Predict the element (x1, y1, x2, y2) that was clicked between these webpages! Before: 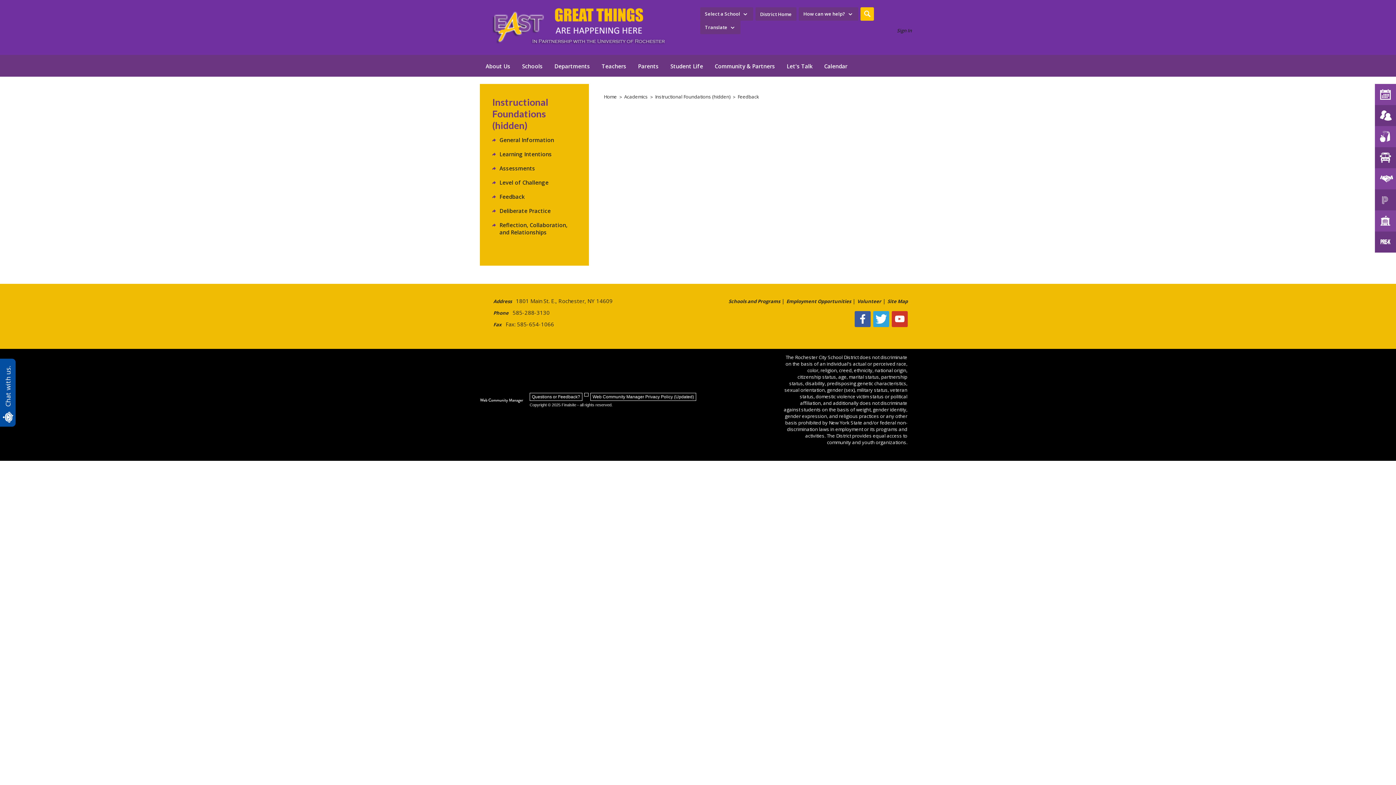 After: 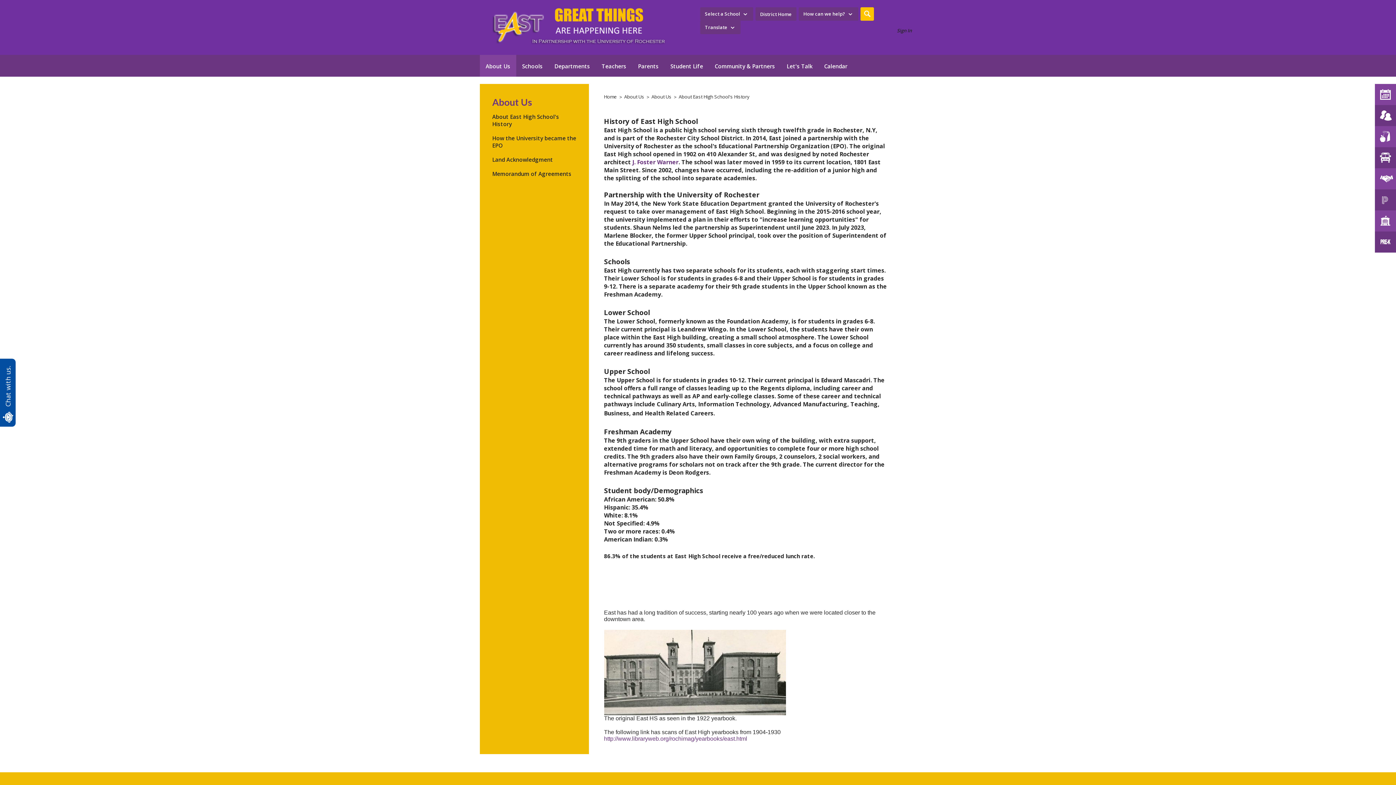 Action: bbox: (480, 54, 516, 76) label: About Us